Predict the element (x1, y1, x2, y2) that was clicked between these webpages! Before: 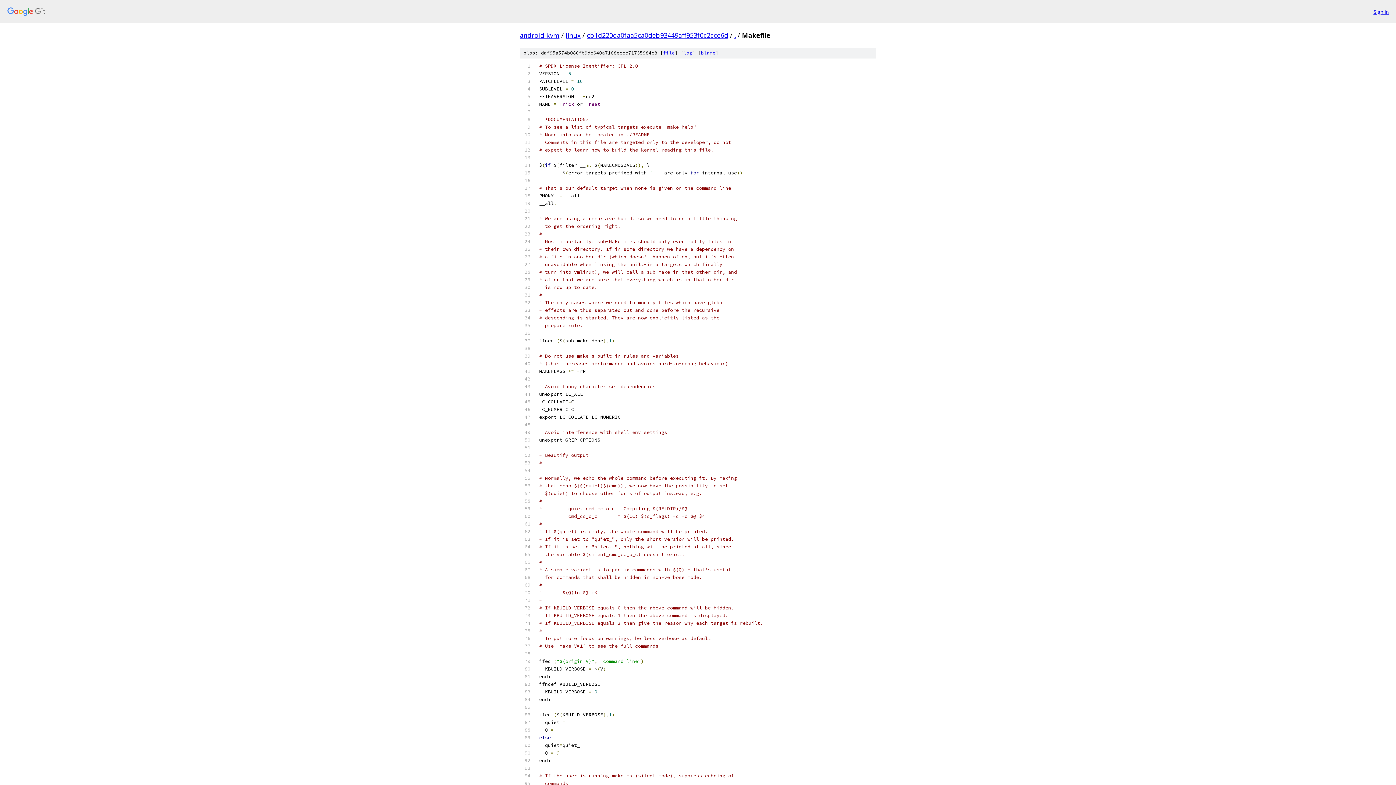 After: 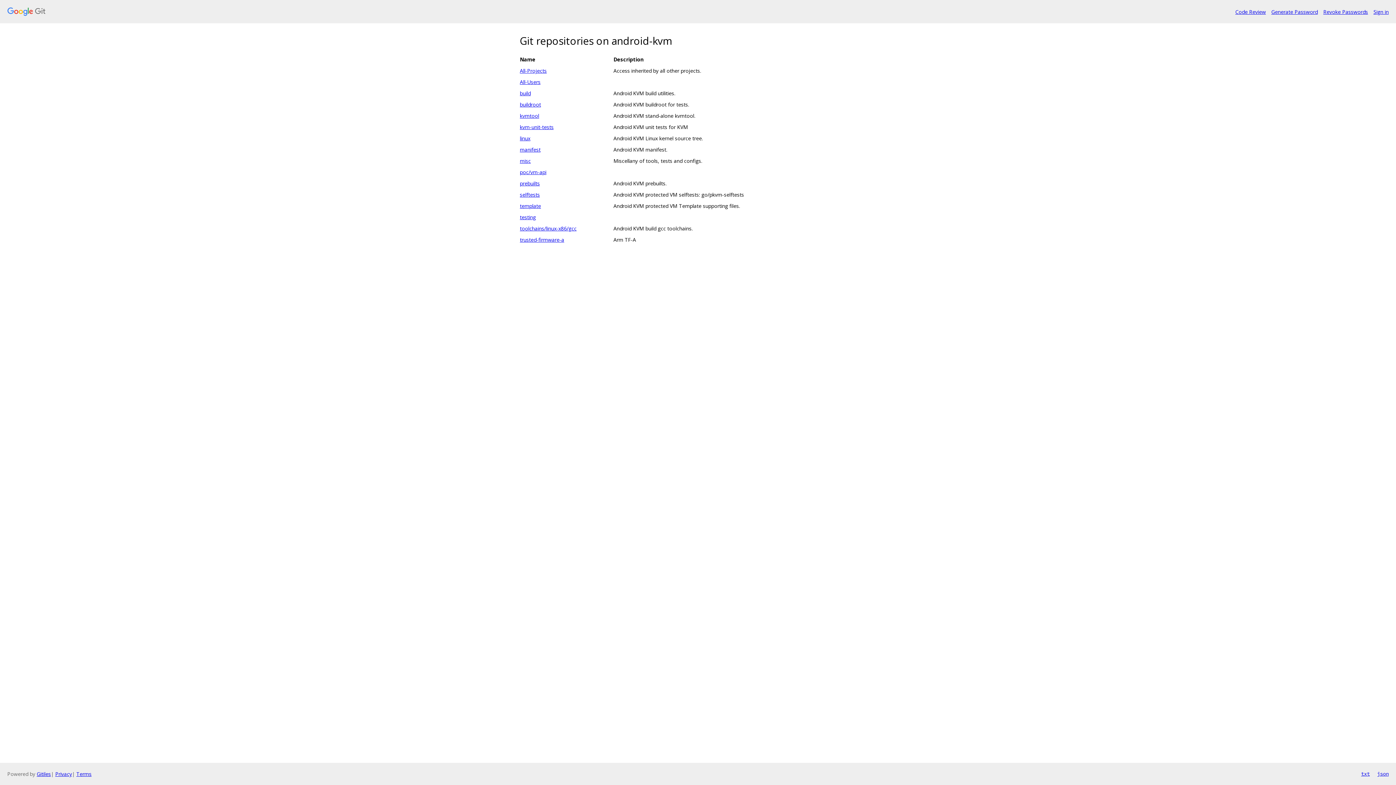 Action: bbox: (520, 30, 559, 39) label: android-kvm